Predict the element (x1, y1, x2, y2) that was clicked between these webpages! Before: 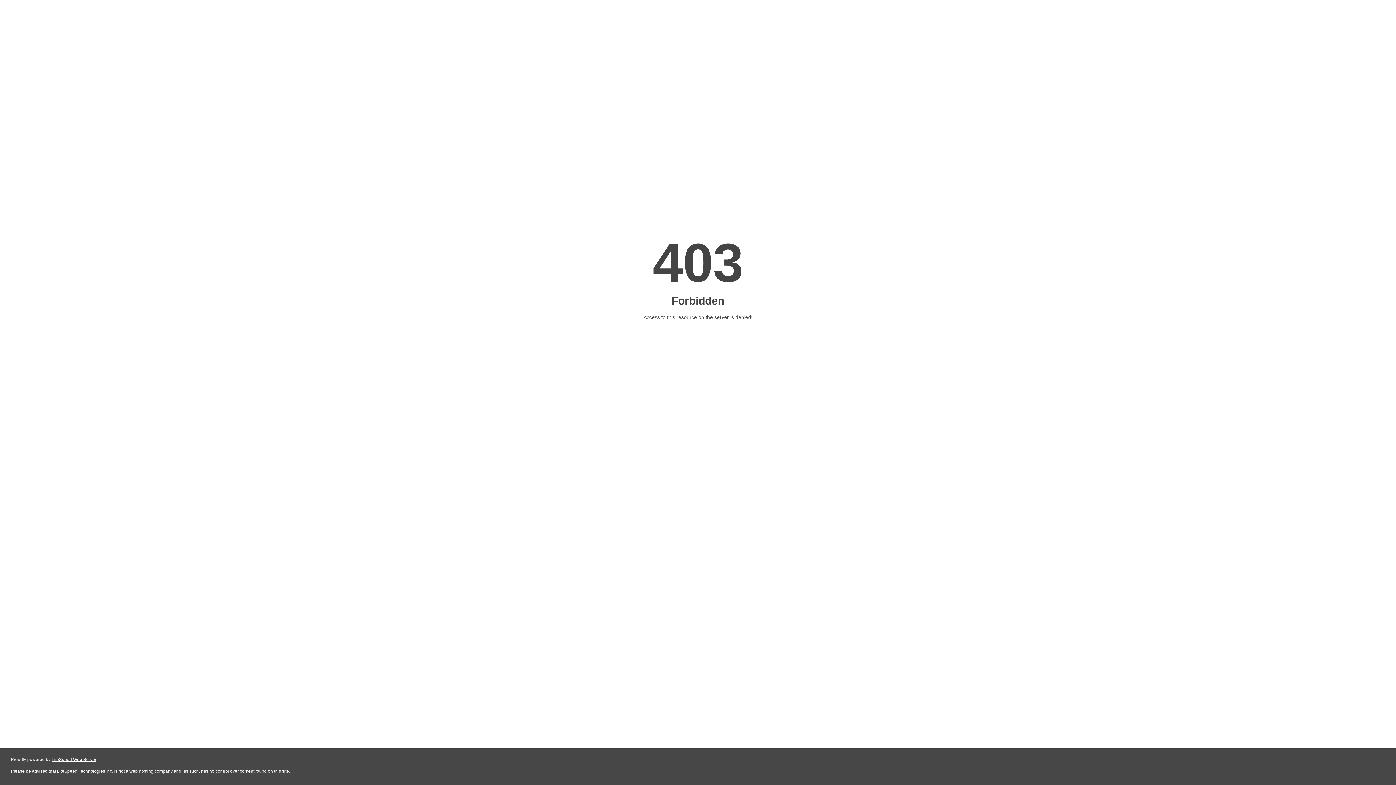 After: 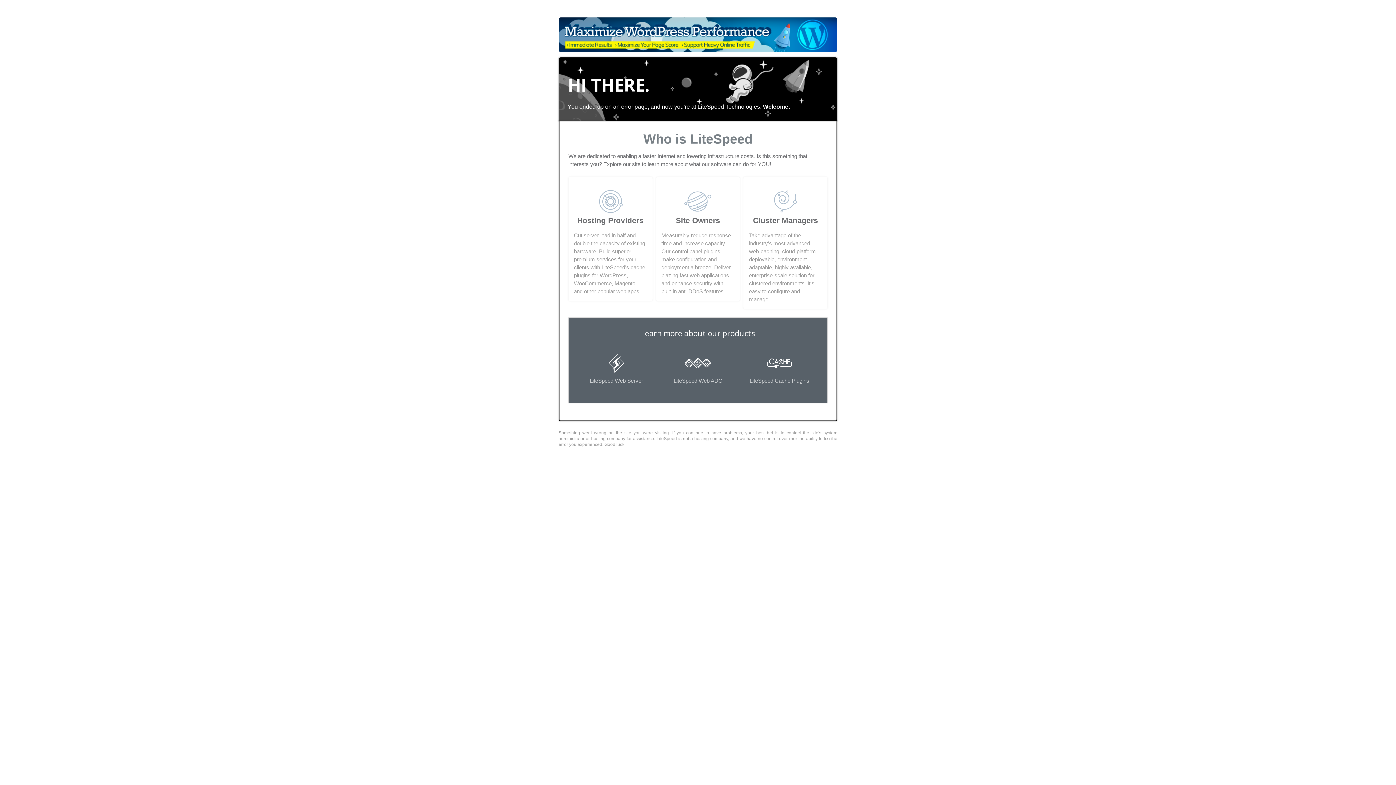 Action: label: LiteSpeed Web Server bbox: (51, 757, 96, 762)